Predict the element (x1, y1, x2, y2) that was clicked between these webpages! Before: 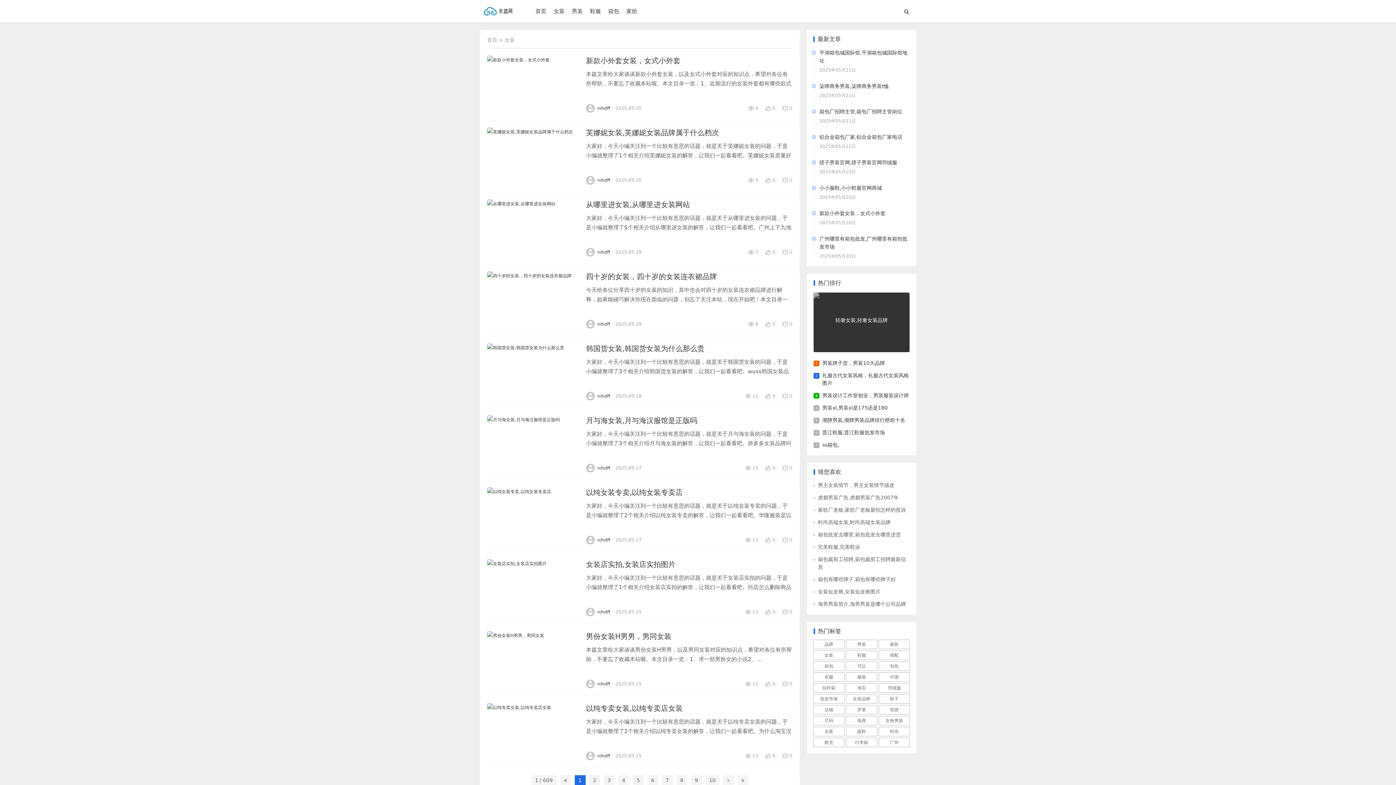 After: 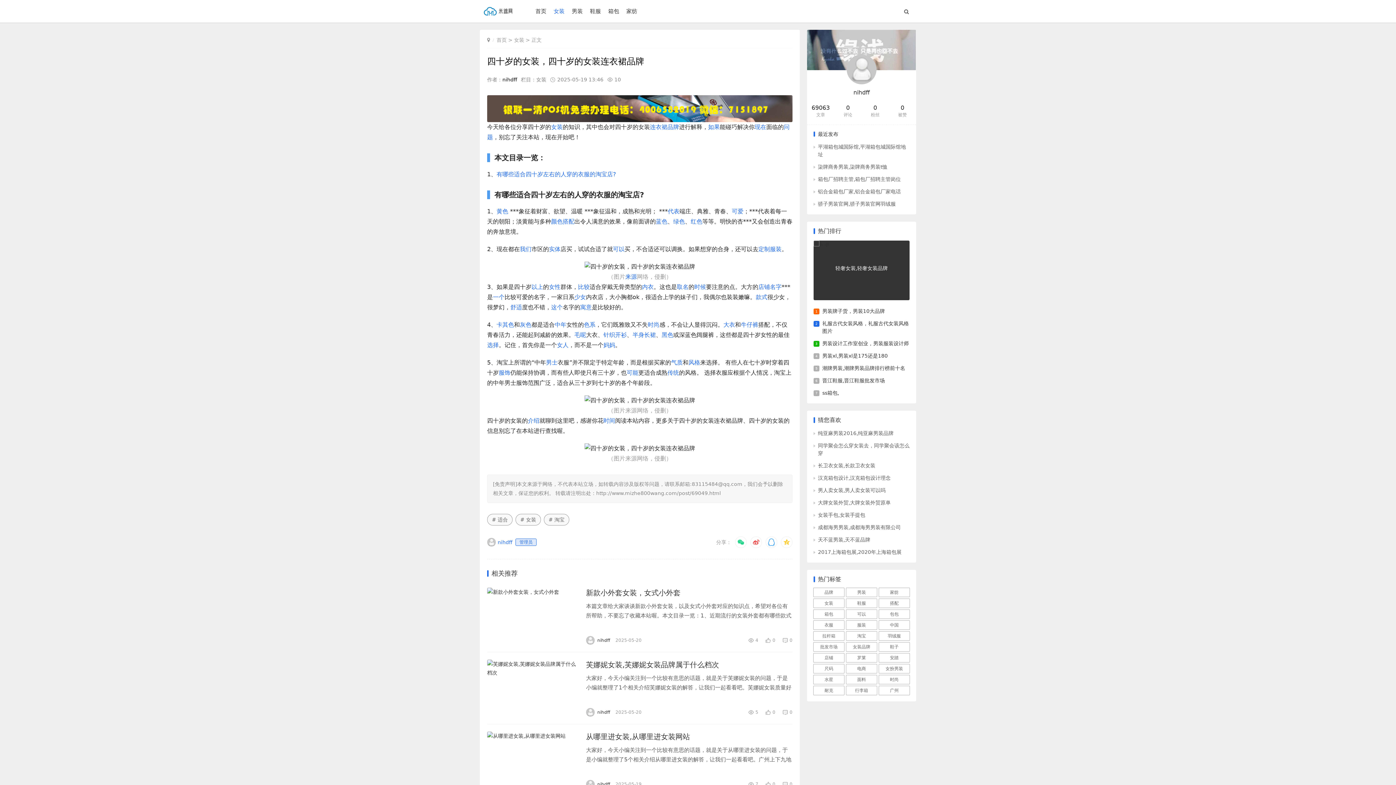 Action: bbox: (487, 271, 578, 328)